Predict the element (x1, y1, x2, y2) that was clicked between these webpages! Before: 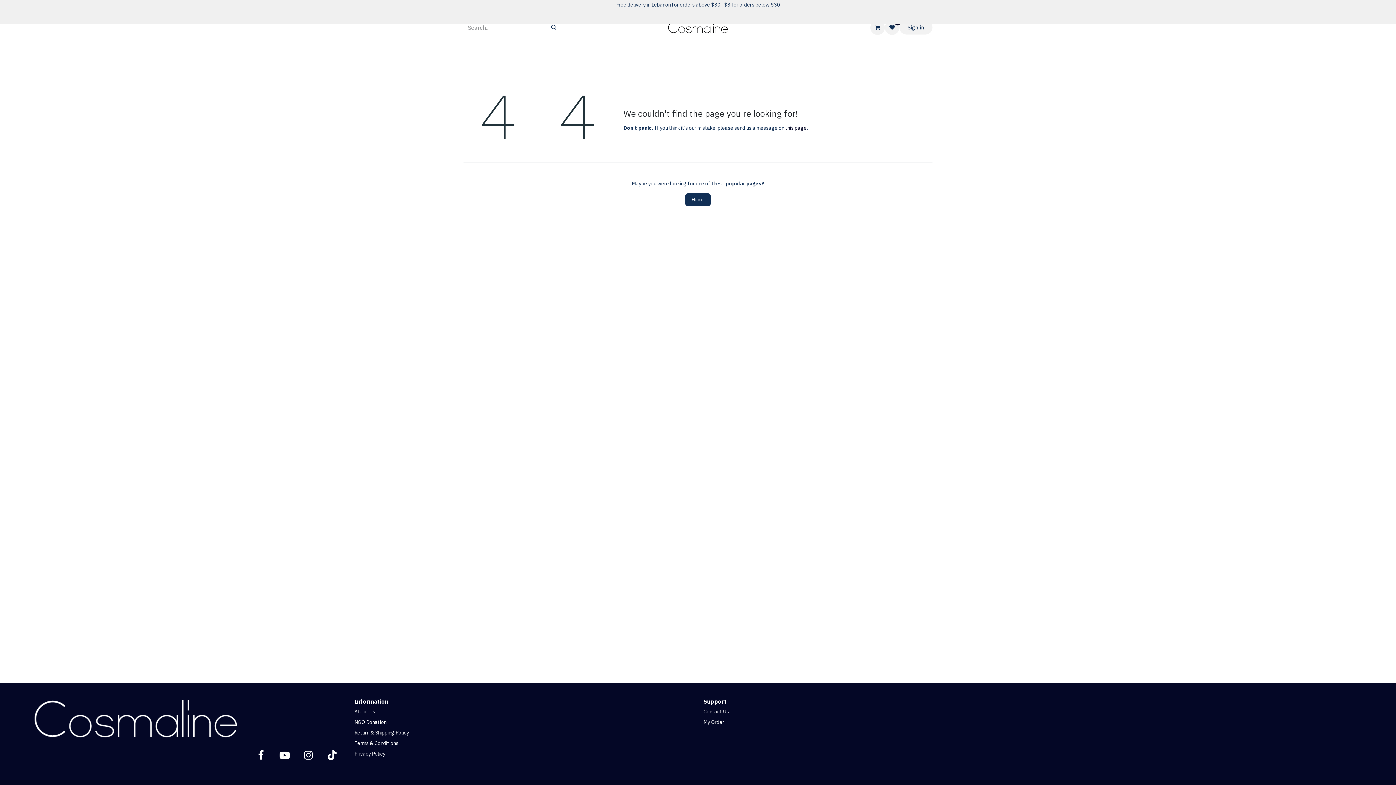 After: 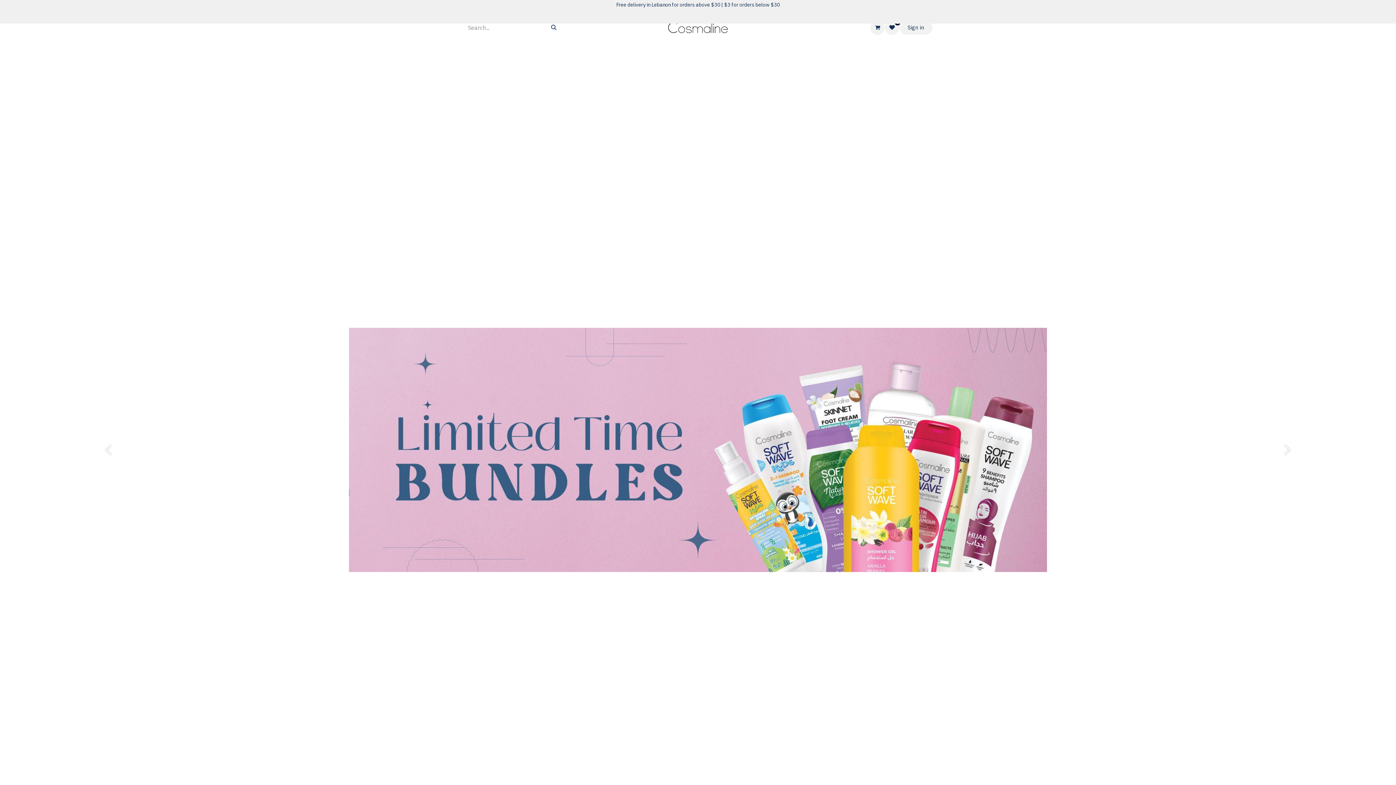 Action: bbox: (685, 193, 710, 206) label: Home